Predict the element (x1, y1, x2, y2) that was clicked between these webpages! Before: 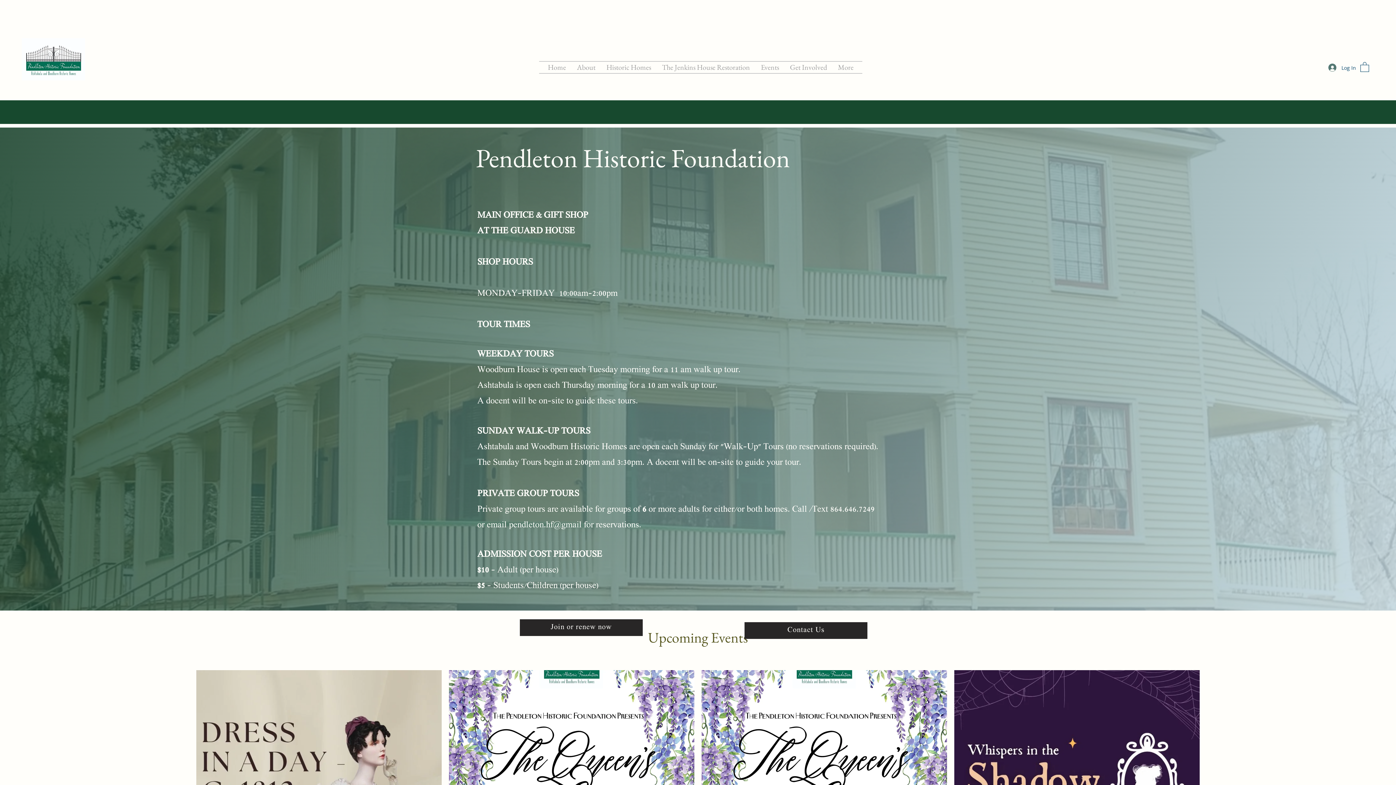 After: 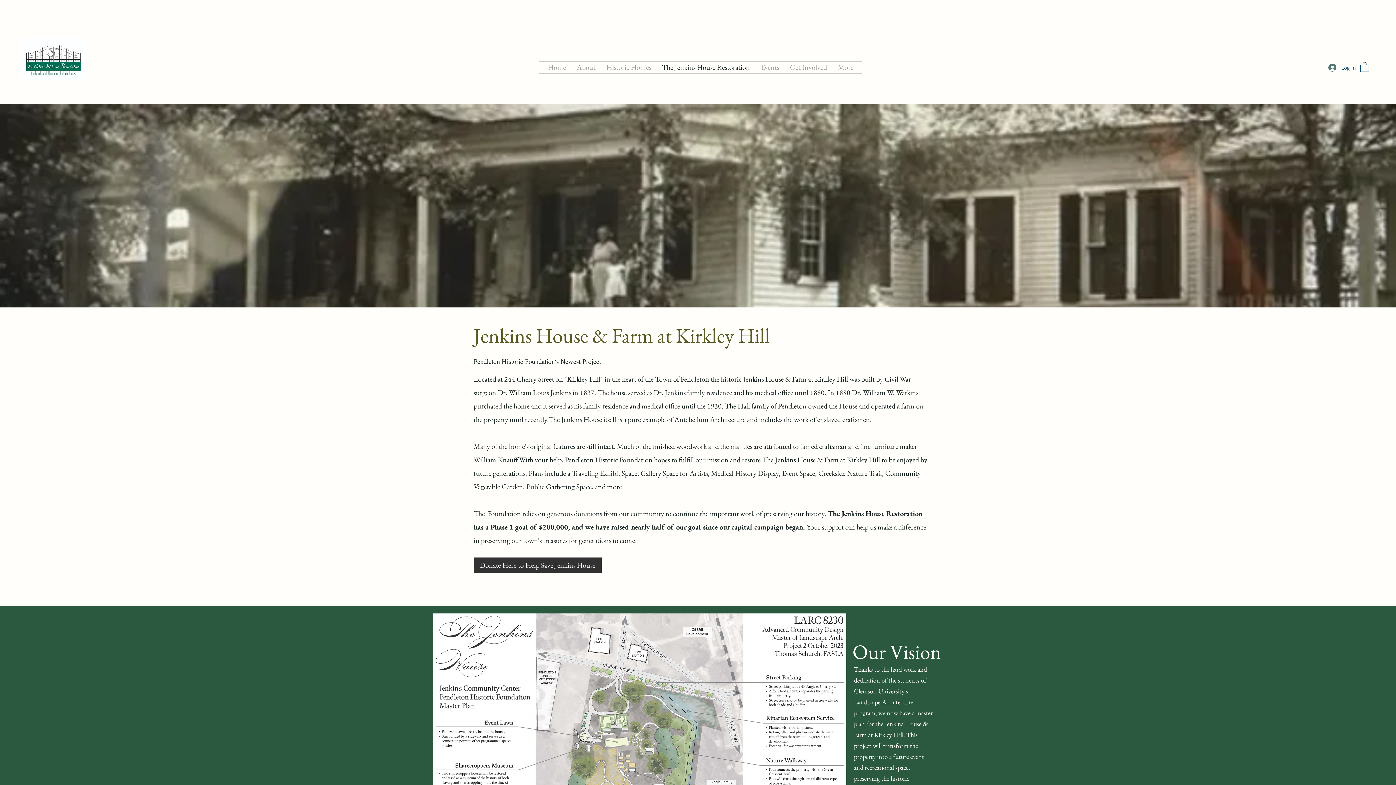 Action: bbox: (656, 61, 755, 73) label: The Jenkins House Restoration